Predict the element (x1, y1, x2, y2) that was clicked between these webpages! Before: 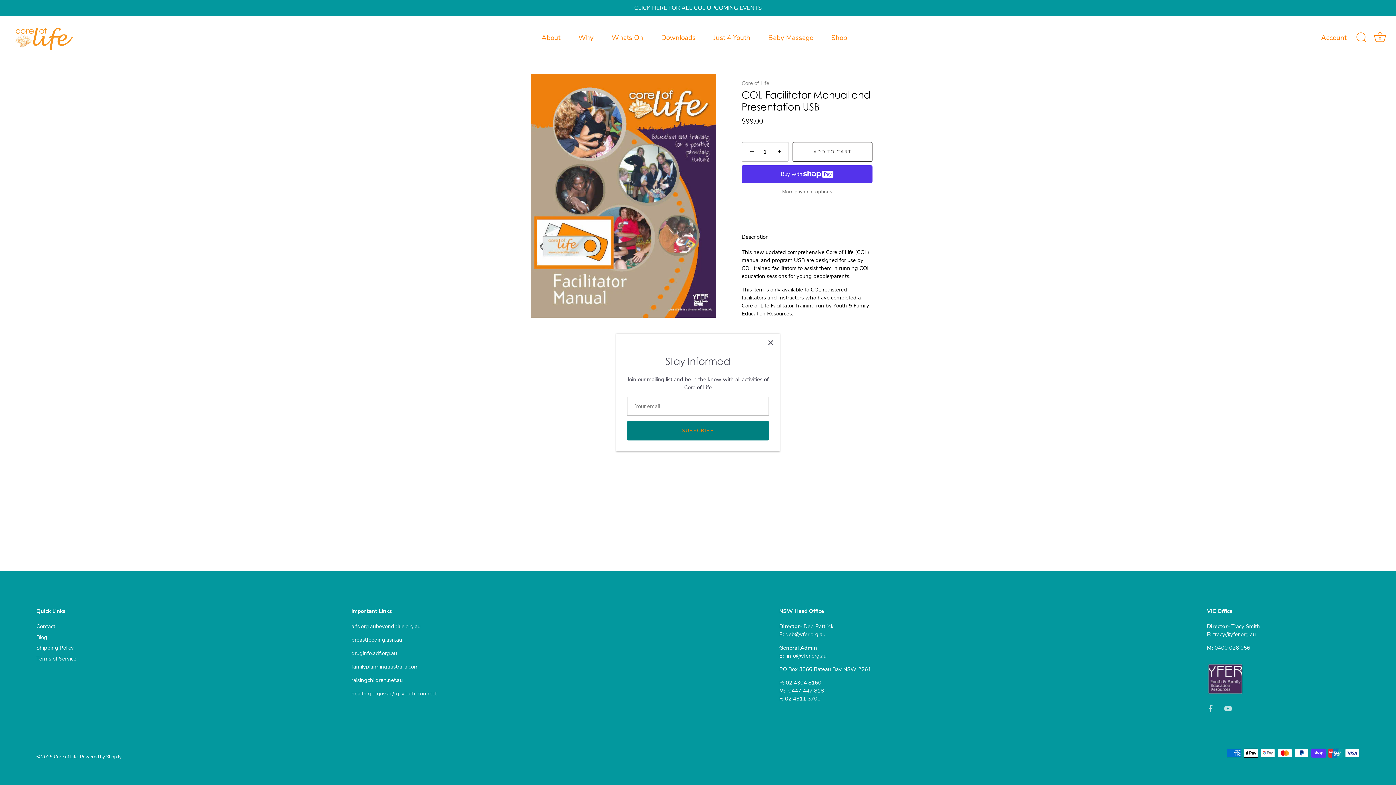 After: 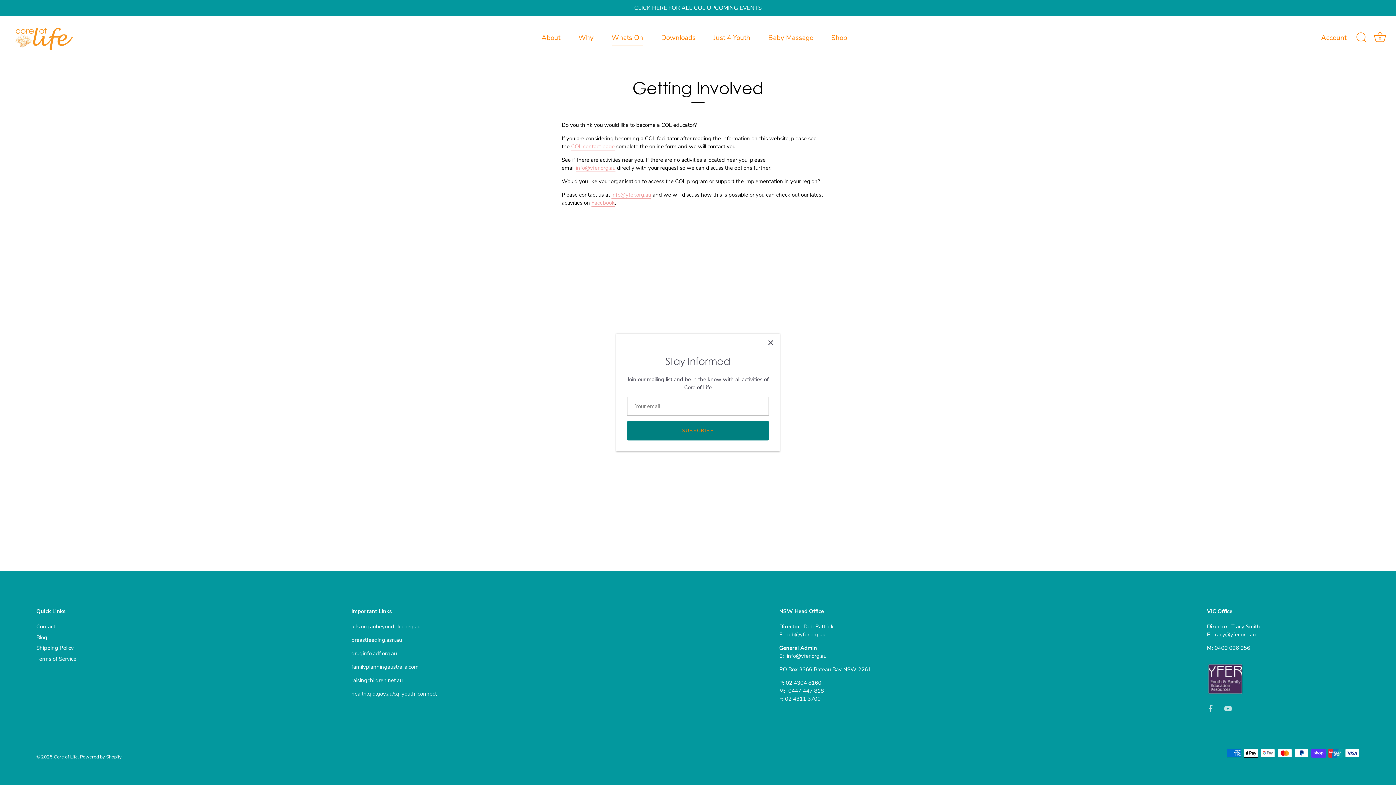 Action: bbox: (603, 30, 651, 45) label: Whats On